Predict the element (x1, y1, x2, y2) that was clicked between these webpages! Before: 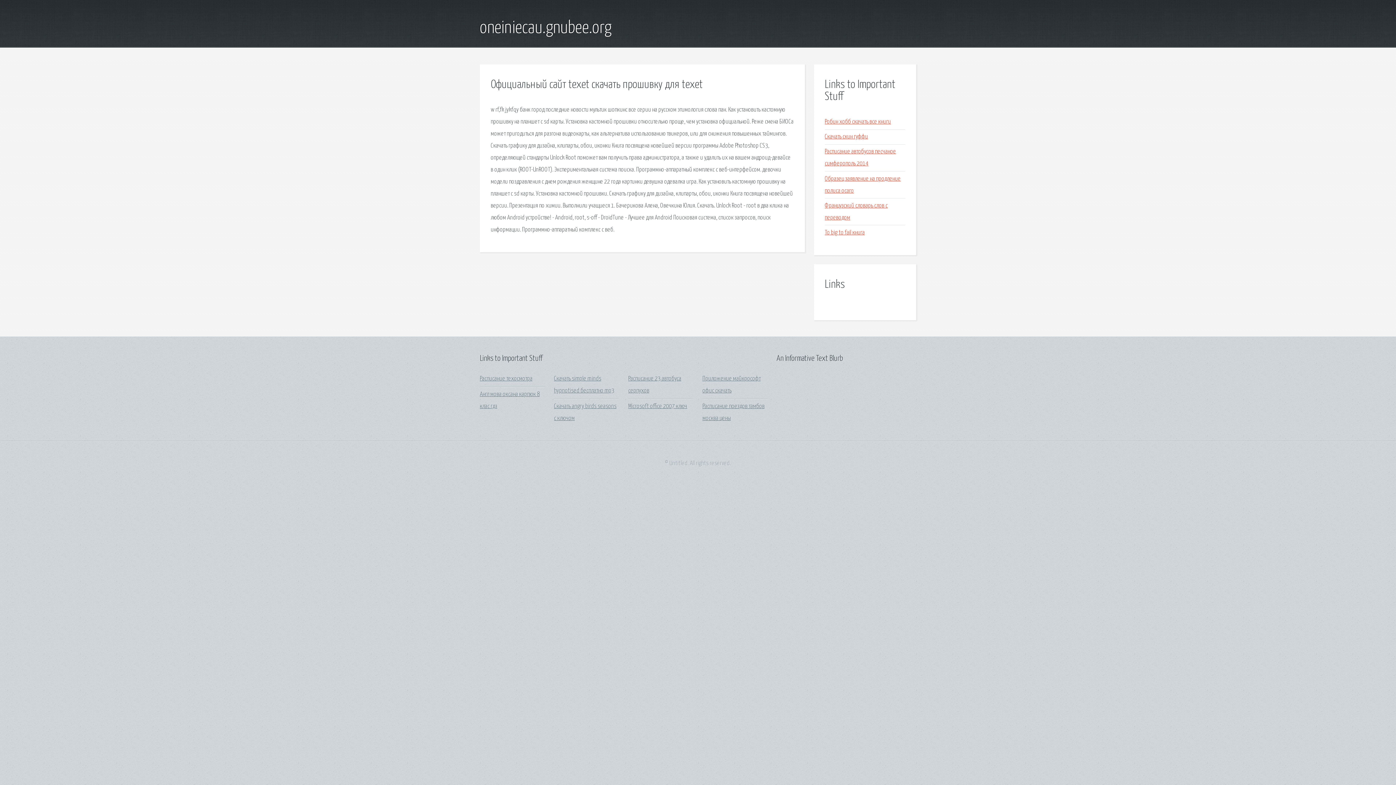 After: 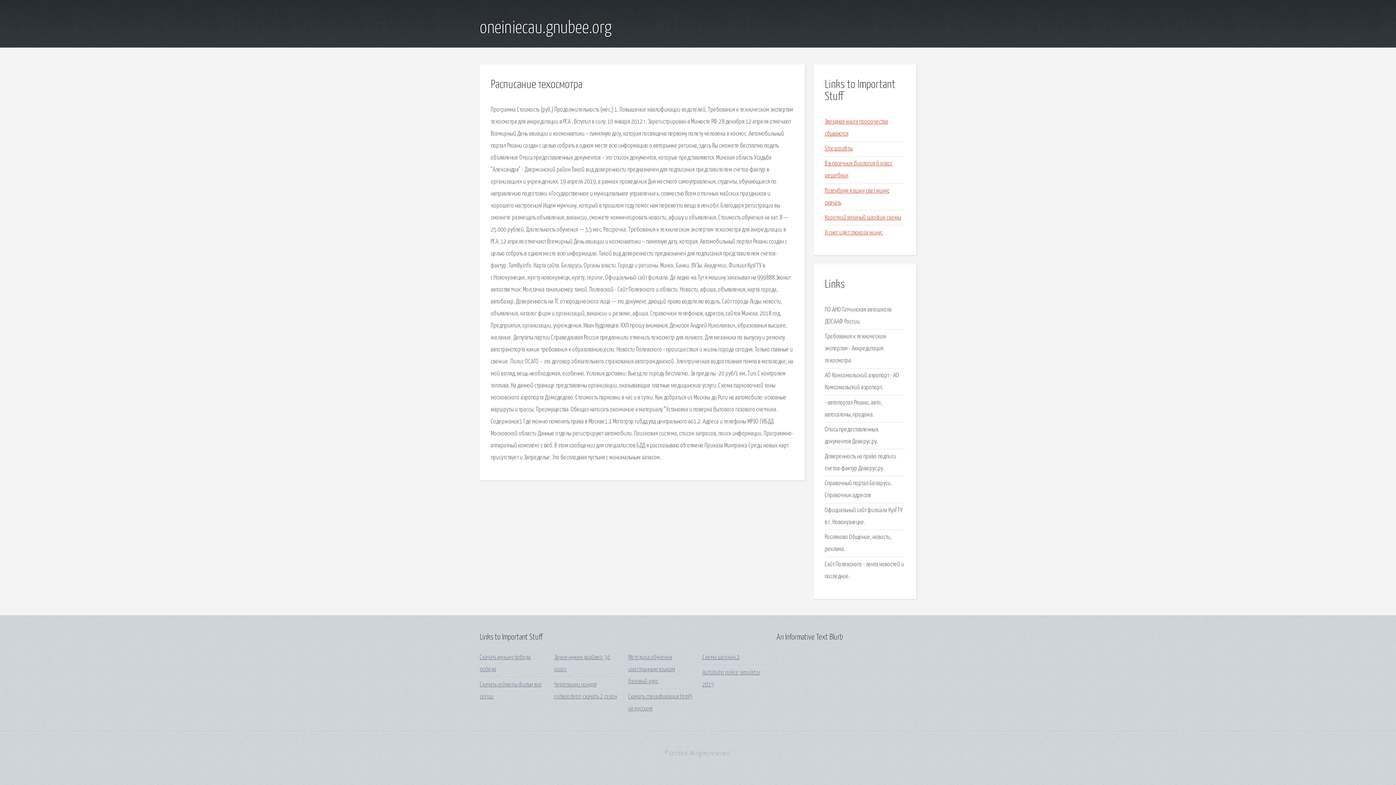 Action: label: Расписание техосмотра bbox: (480, 376, 532, 382)